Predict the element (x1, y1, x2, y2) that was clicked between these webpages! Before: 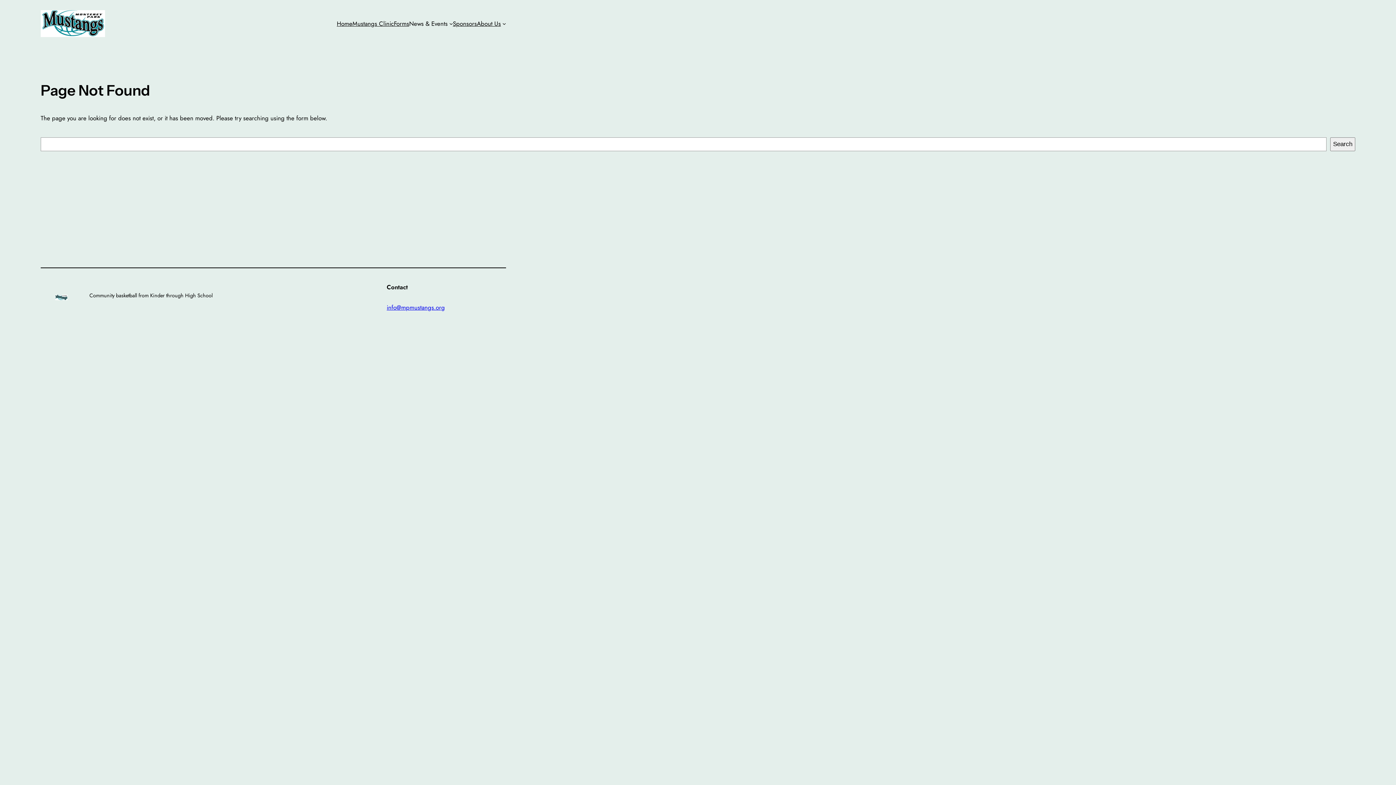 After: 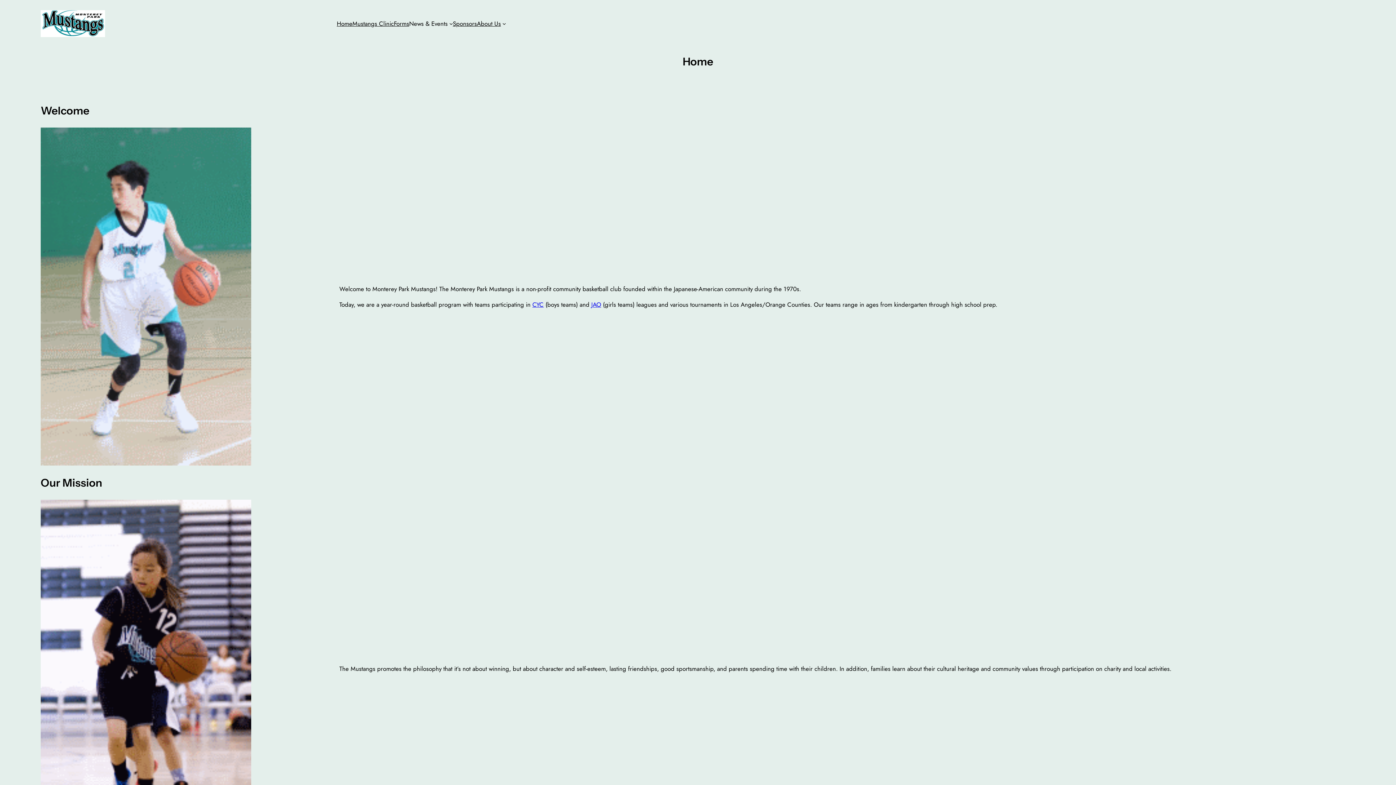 Action: label: Home bbox: (336, 18, 352, 28)